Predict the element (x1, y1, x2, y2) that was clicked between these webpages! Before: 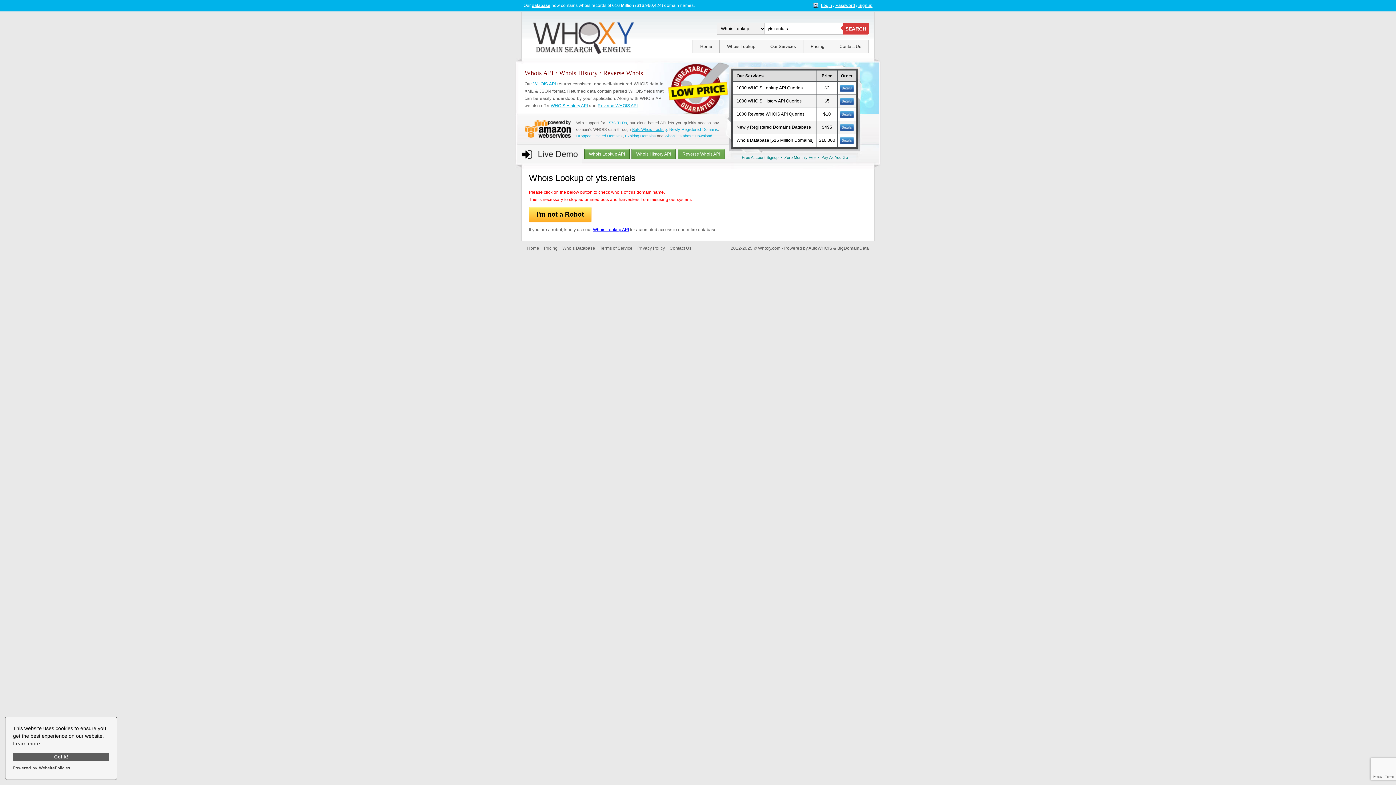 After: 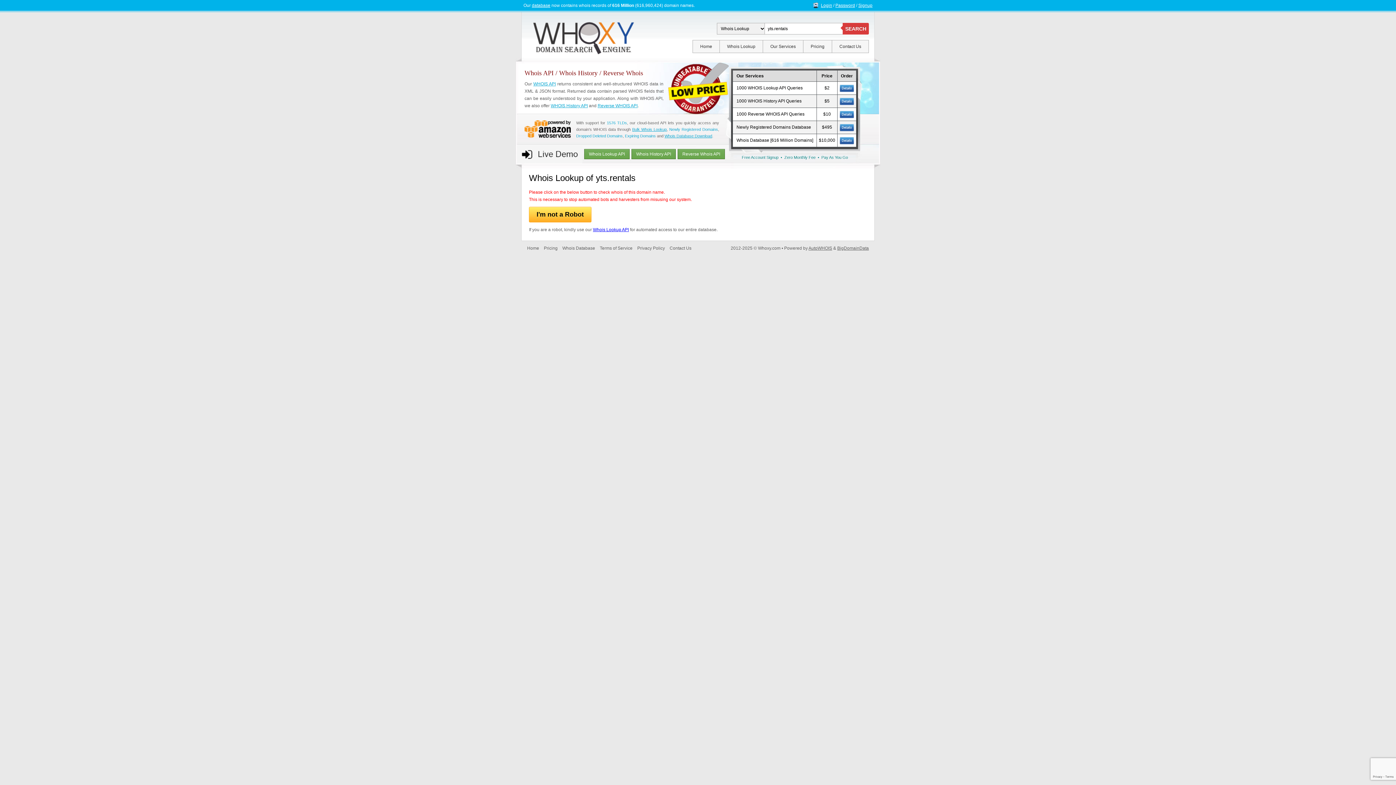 Action: label: Got it! bbox: (13, 753, 109, 761)